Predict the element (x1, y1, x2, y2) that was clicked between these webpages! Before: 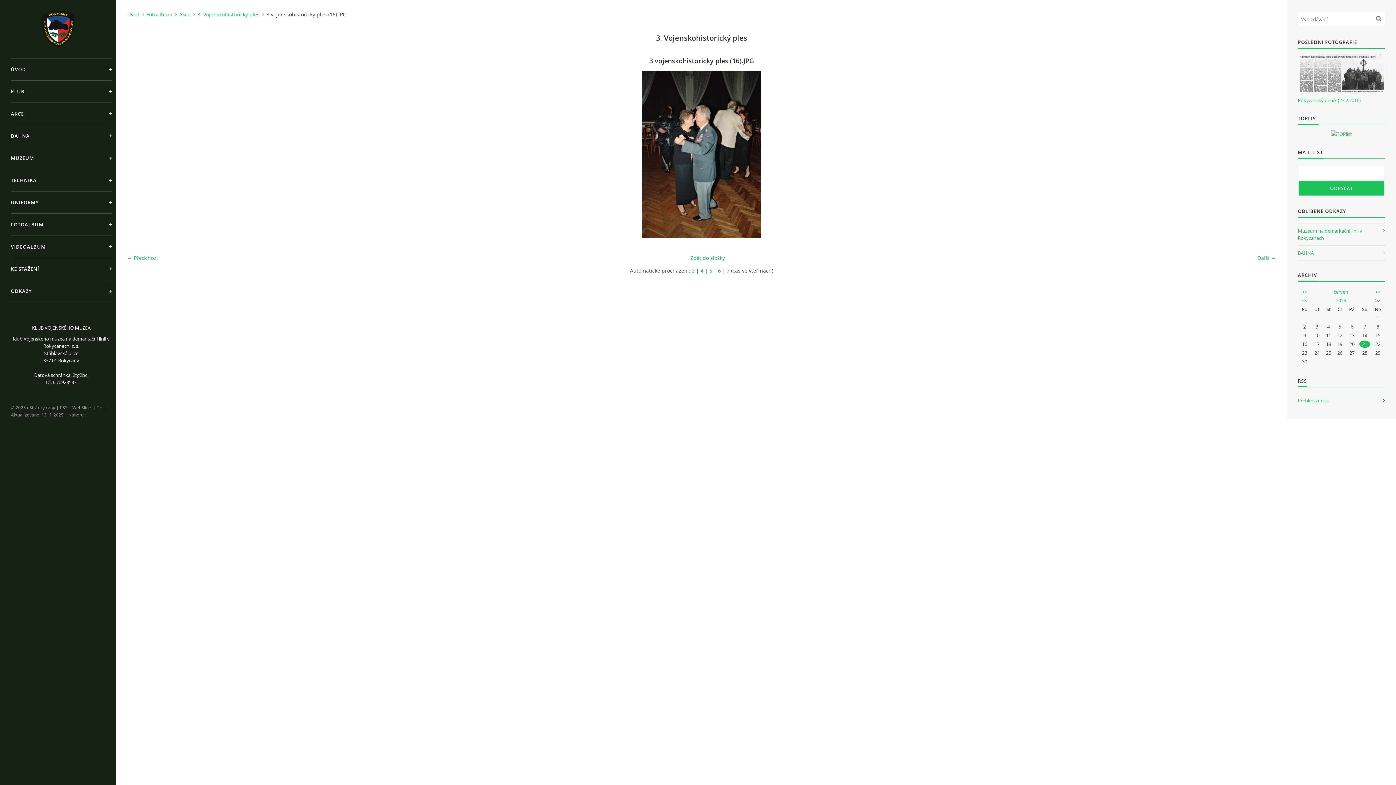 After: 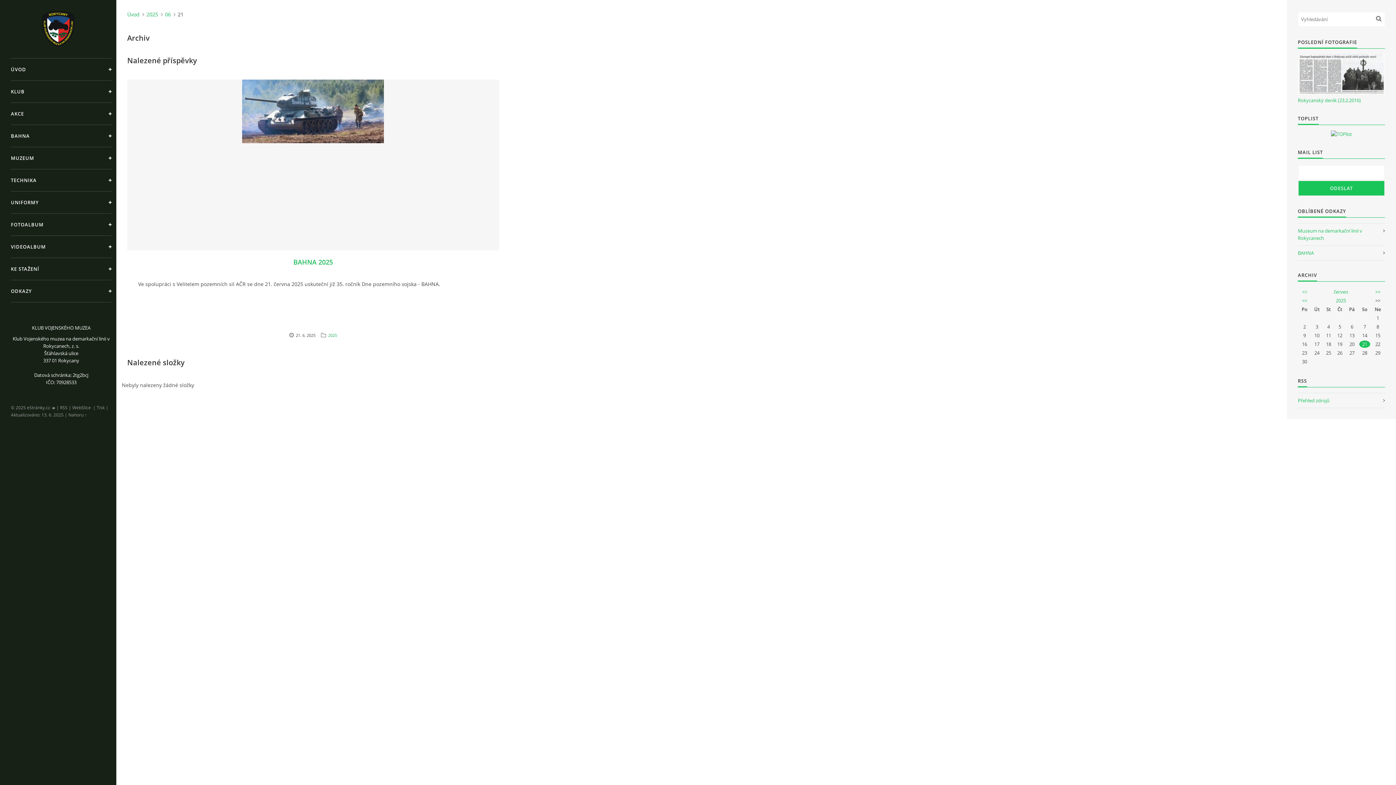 Action: bbox: (1359, 340, 1370, 348) label: 21